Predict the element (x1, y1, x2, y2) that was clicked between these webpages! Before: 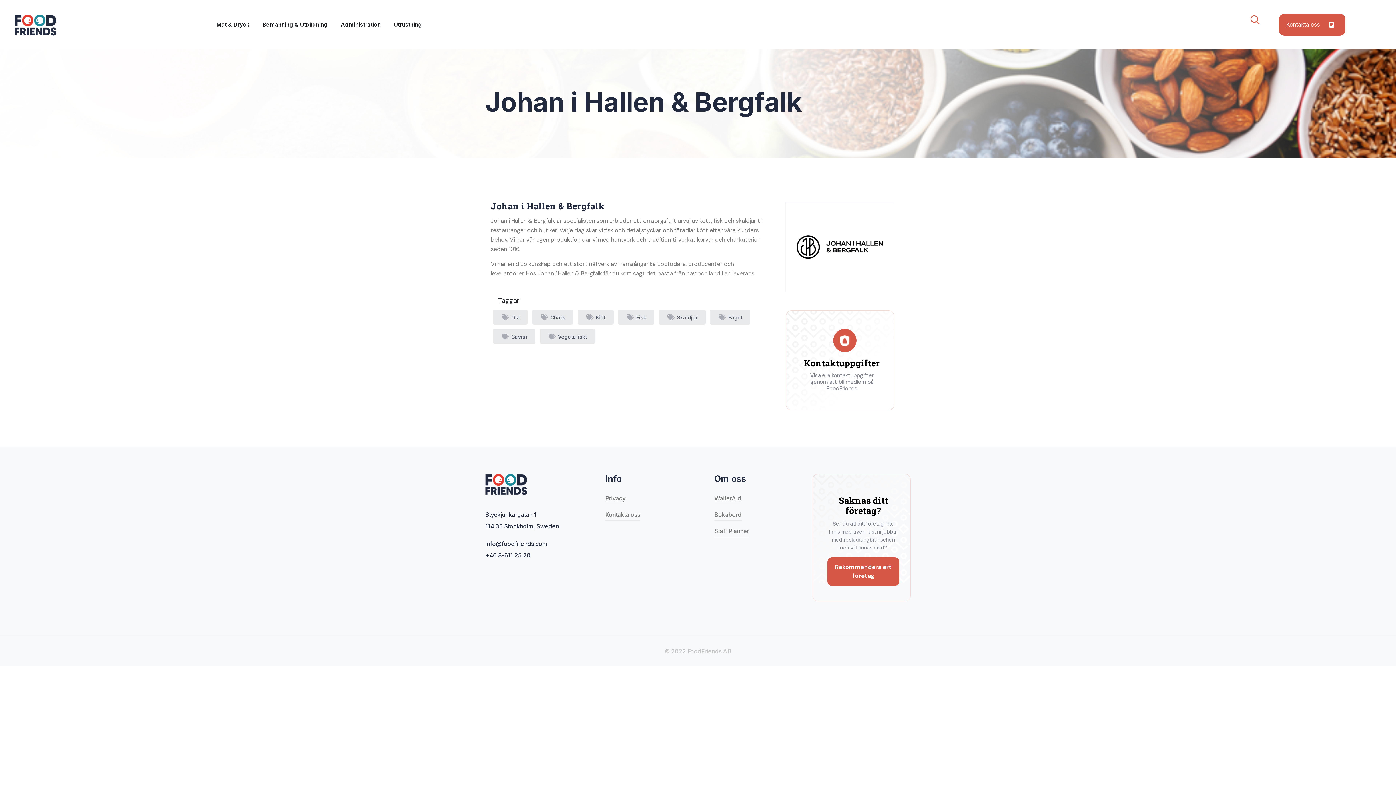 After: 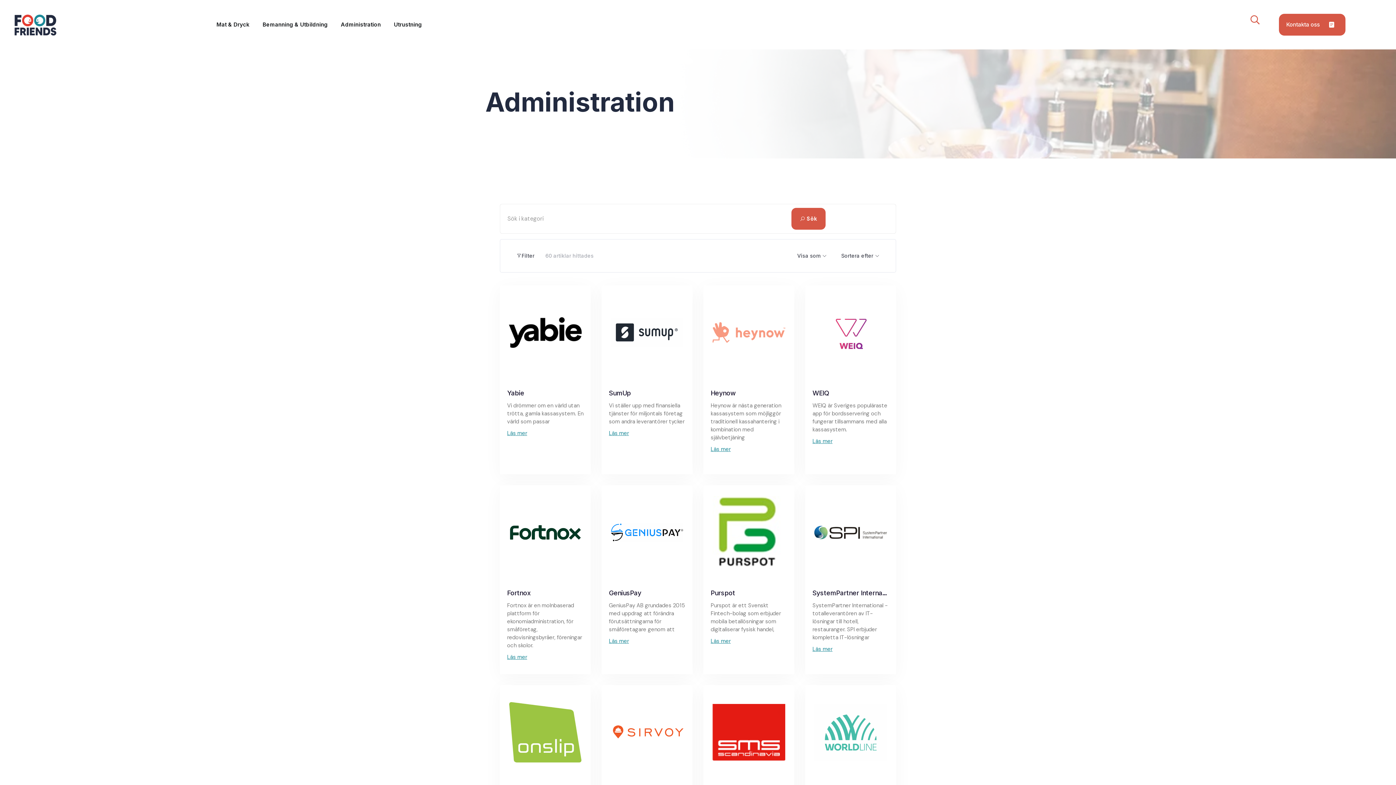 Action: label: Administration bbox: (340, 5, 380, 44)